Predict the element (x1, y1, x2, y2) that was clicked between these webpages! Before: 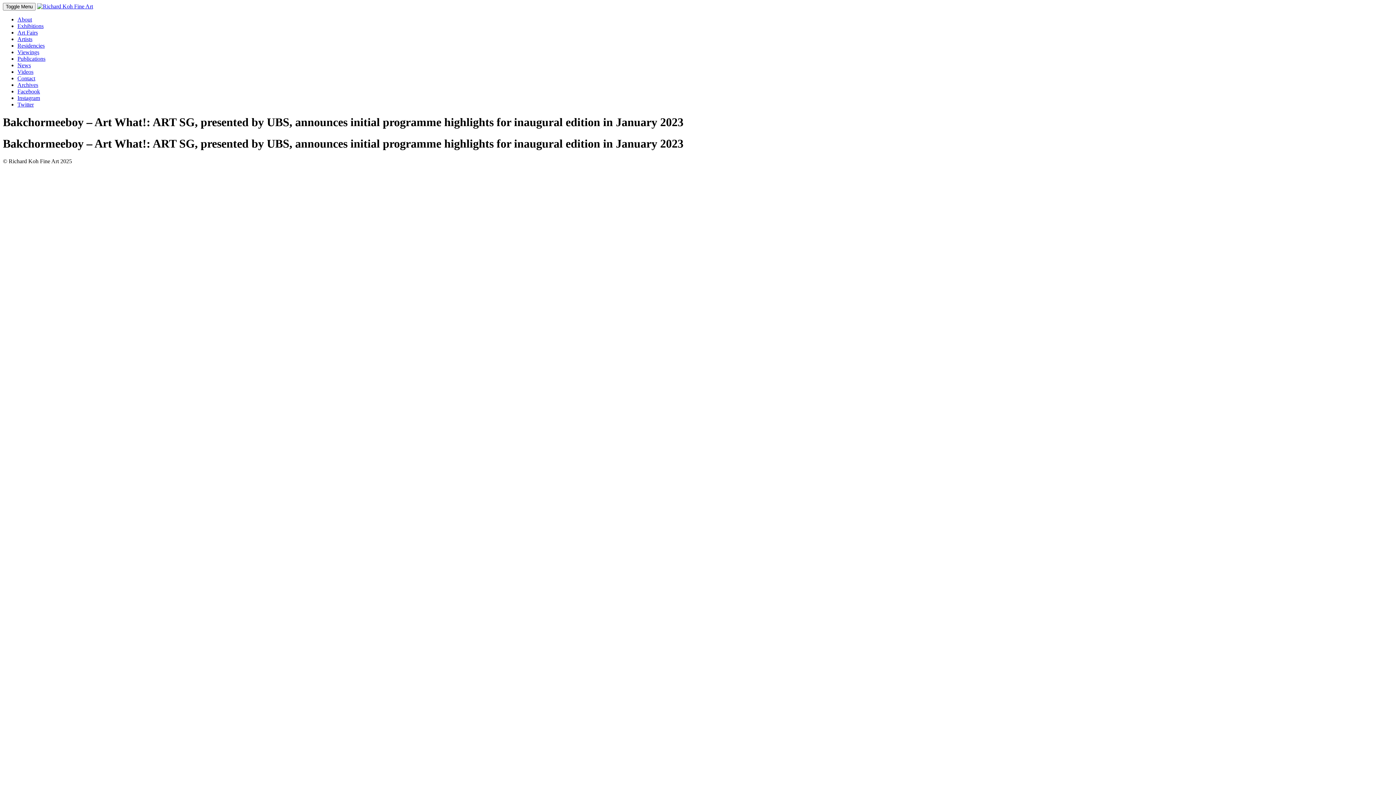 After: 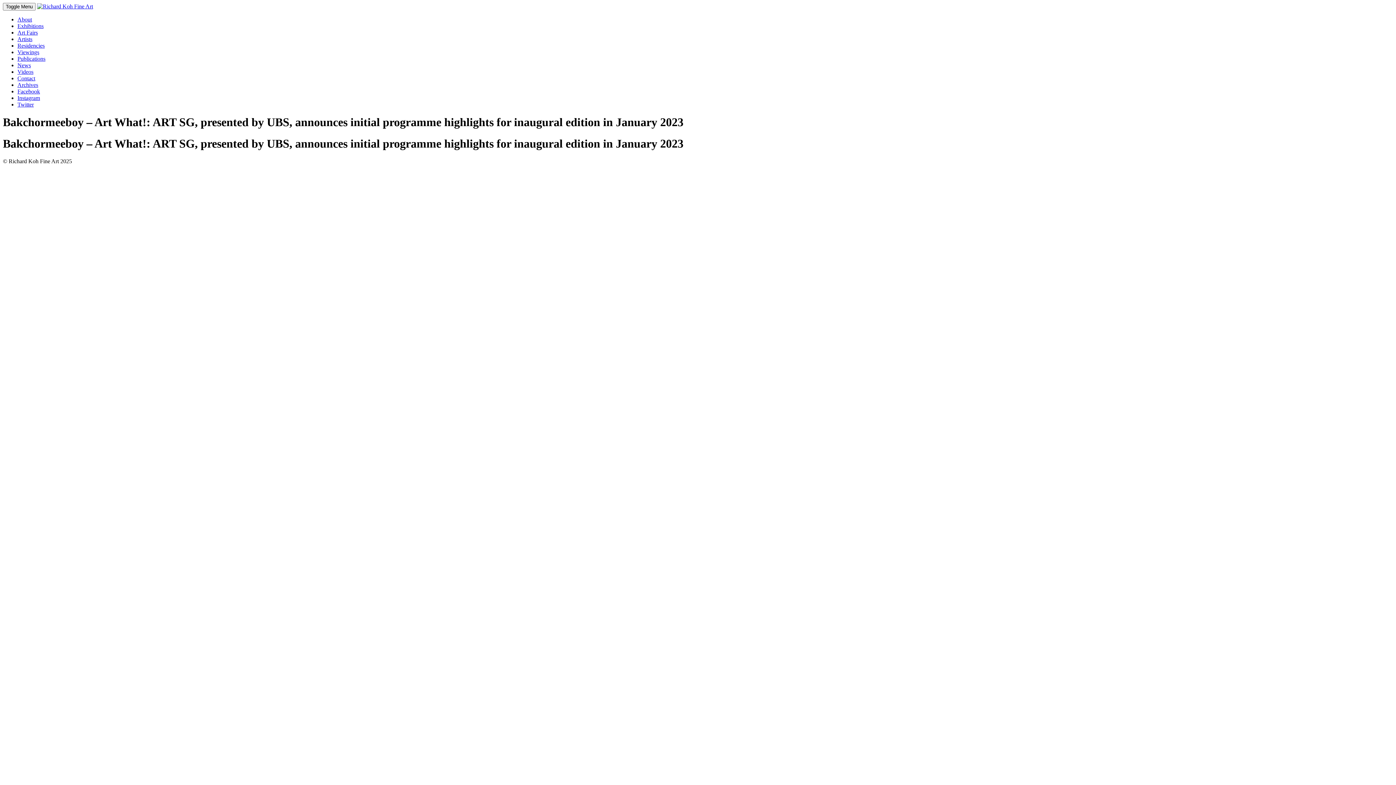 Action: bbox: (17, 94, 40, 101) label: Instagram